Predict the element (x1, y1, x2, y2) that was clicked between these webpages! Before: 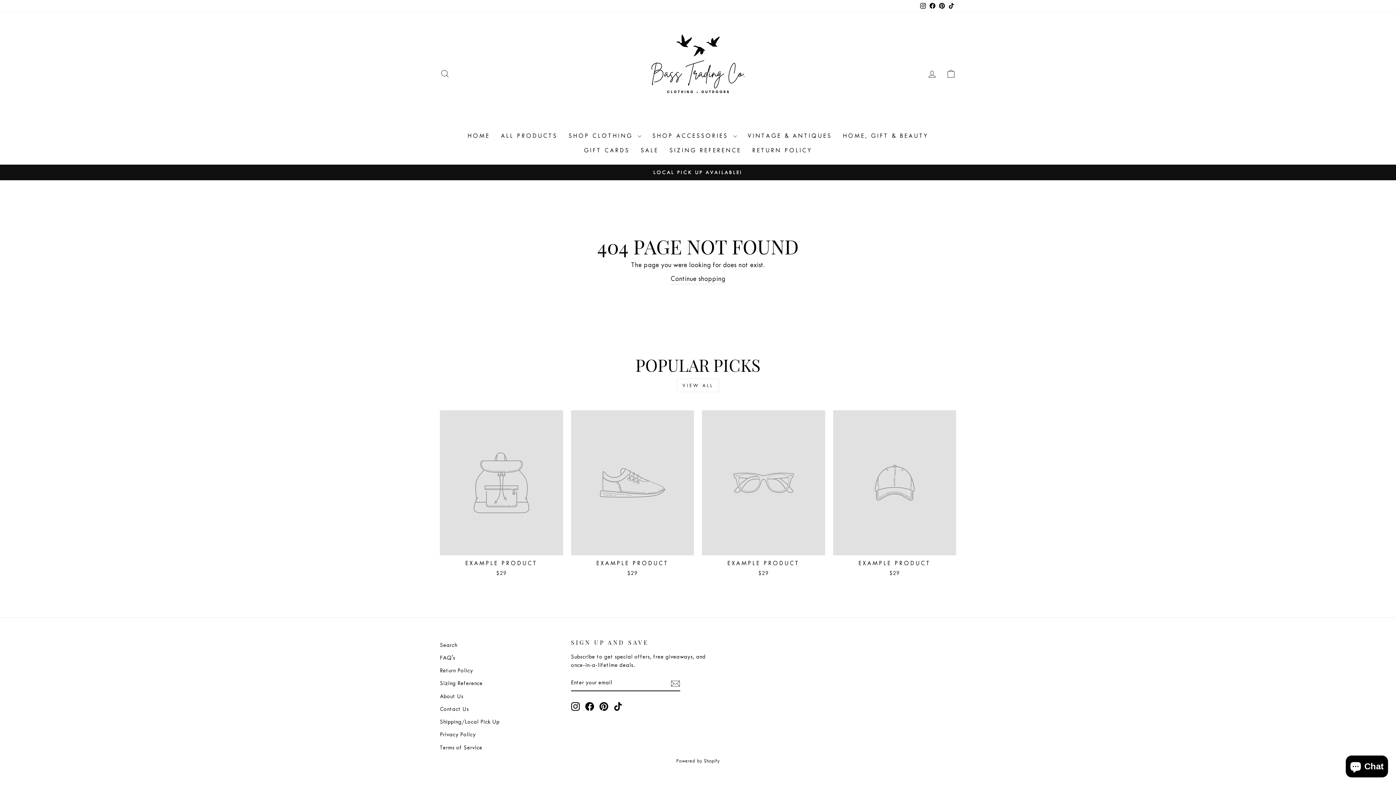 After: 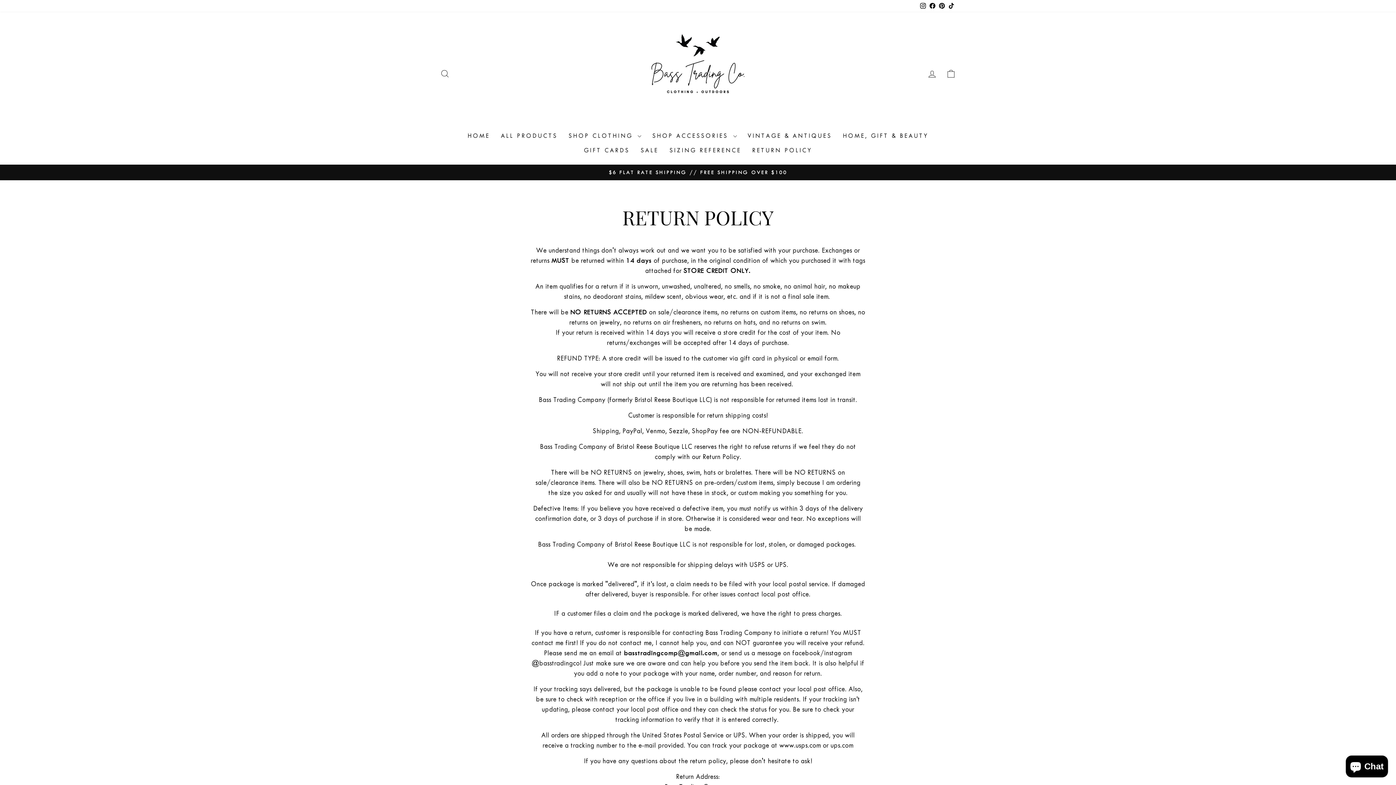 Action: label: Return Policy bbox: (440, 665, 473, 676)